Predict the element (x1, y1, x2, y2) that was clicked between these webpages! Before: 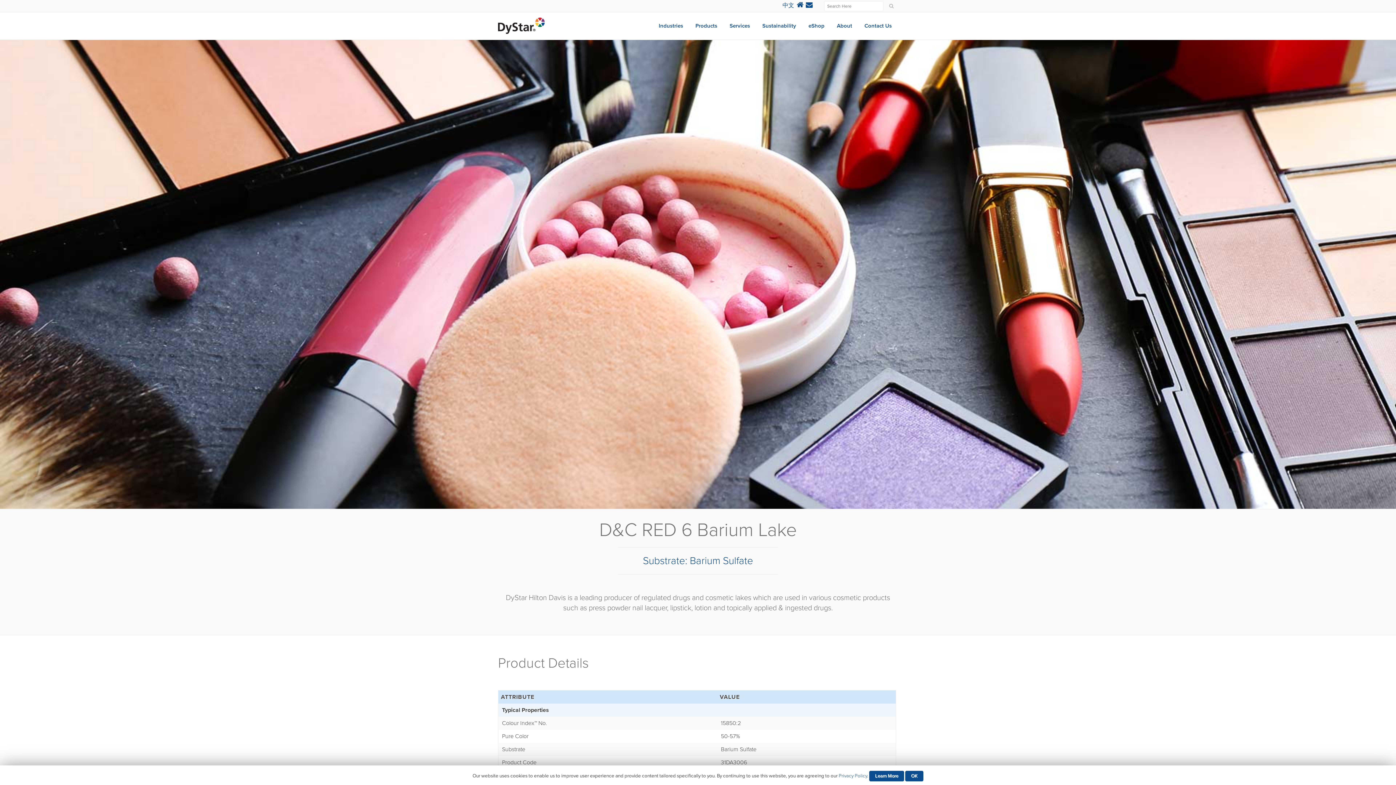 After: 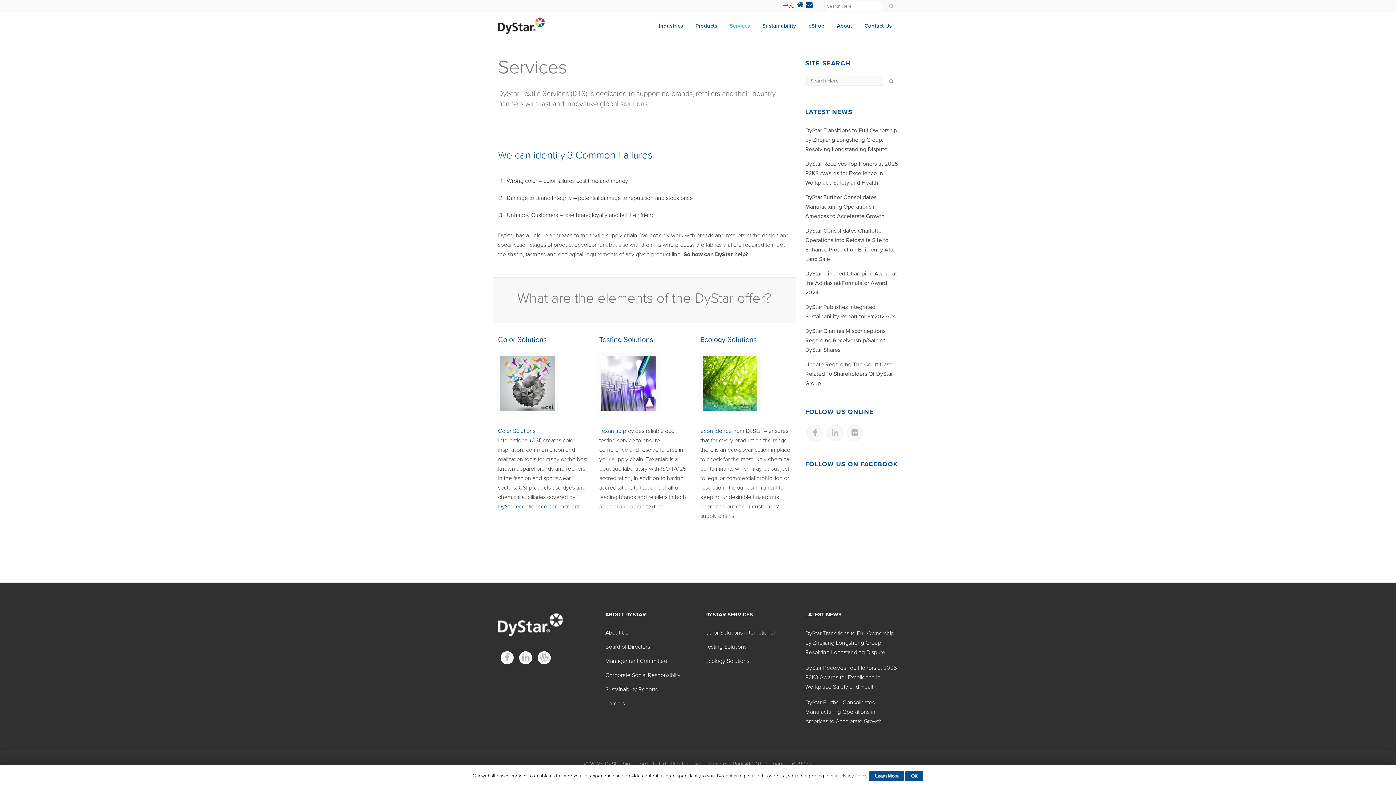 Action: bbox: (723, 12, 756, 39) label: Services